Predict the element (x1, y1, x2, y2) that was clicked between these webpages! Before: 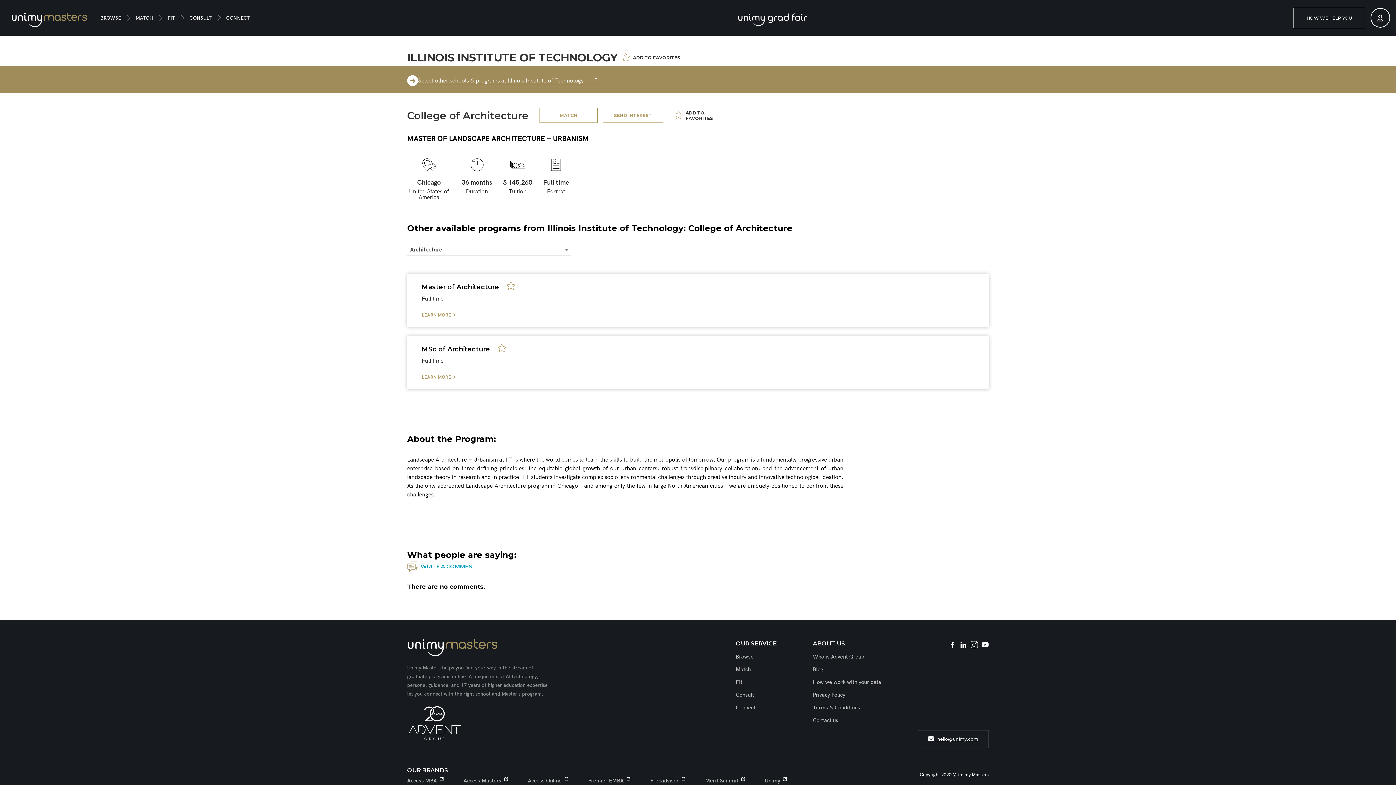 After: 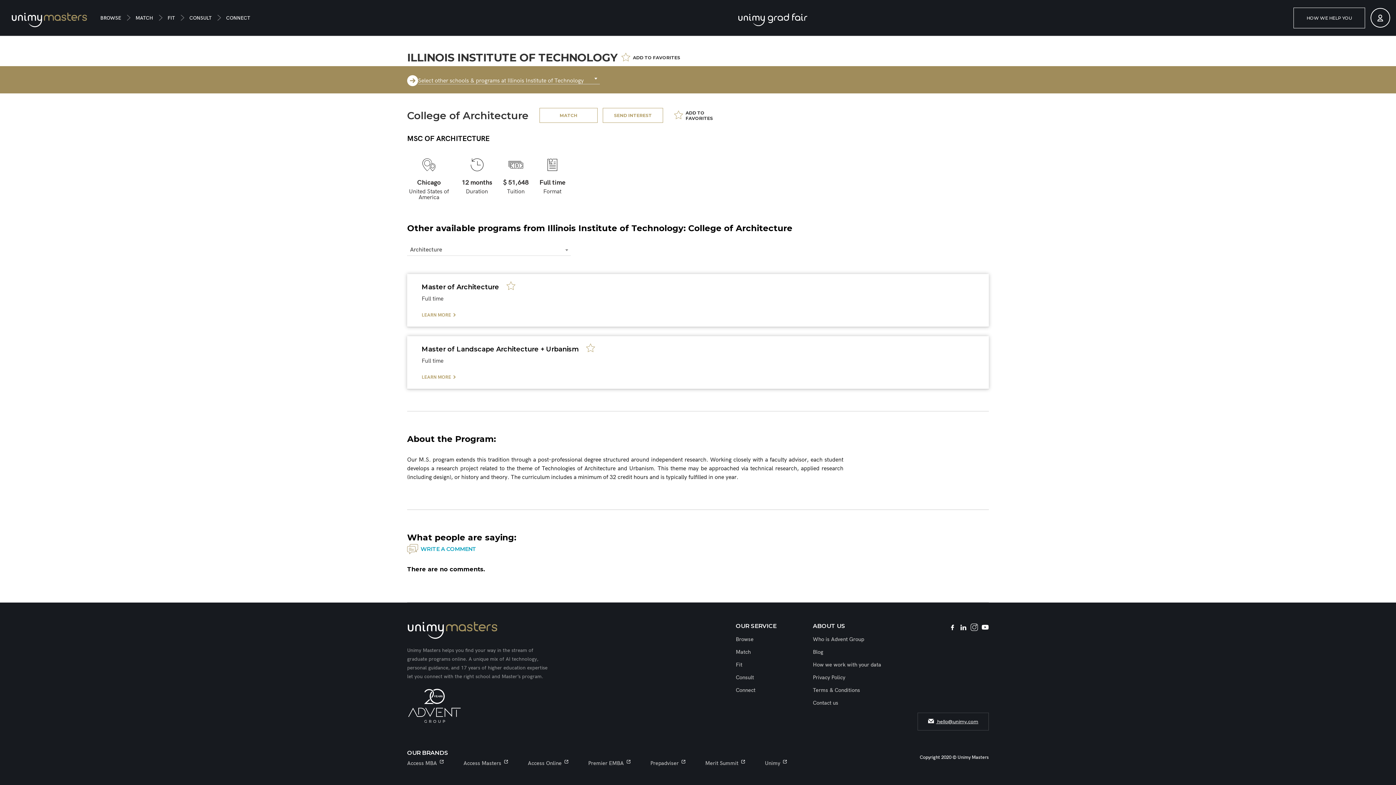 Action: bbox: (421, 373, 457, 381) label: LEARN MORE